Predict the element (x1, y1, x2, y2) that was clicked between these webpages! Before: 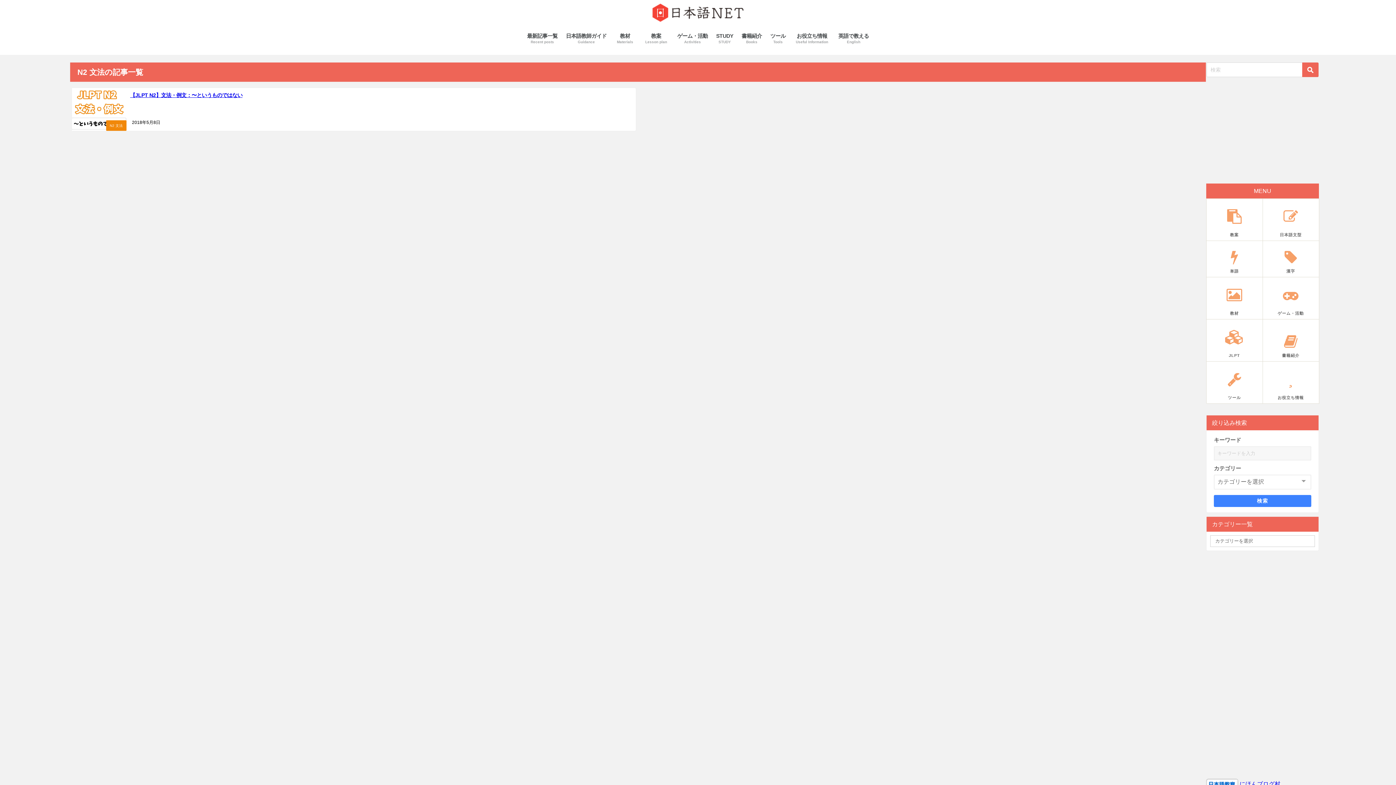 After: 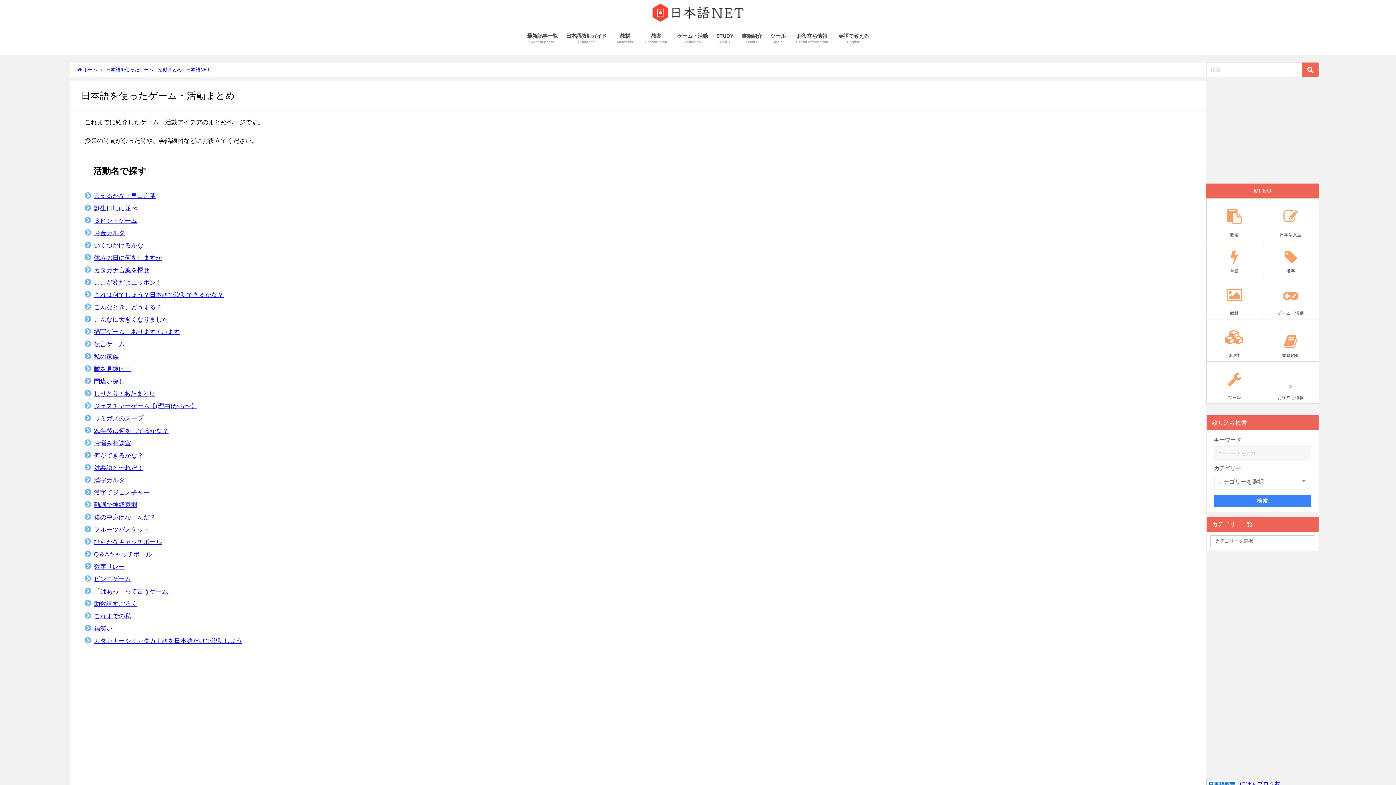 Action: bbox: (673, 25, 712, 52) label: ゲーム・活動
Activities